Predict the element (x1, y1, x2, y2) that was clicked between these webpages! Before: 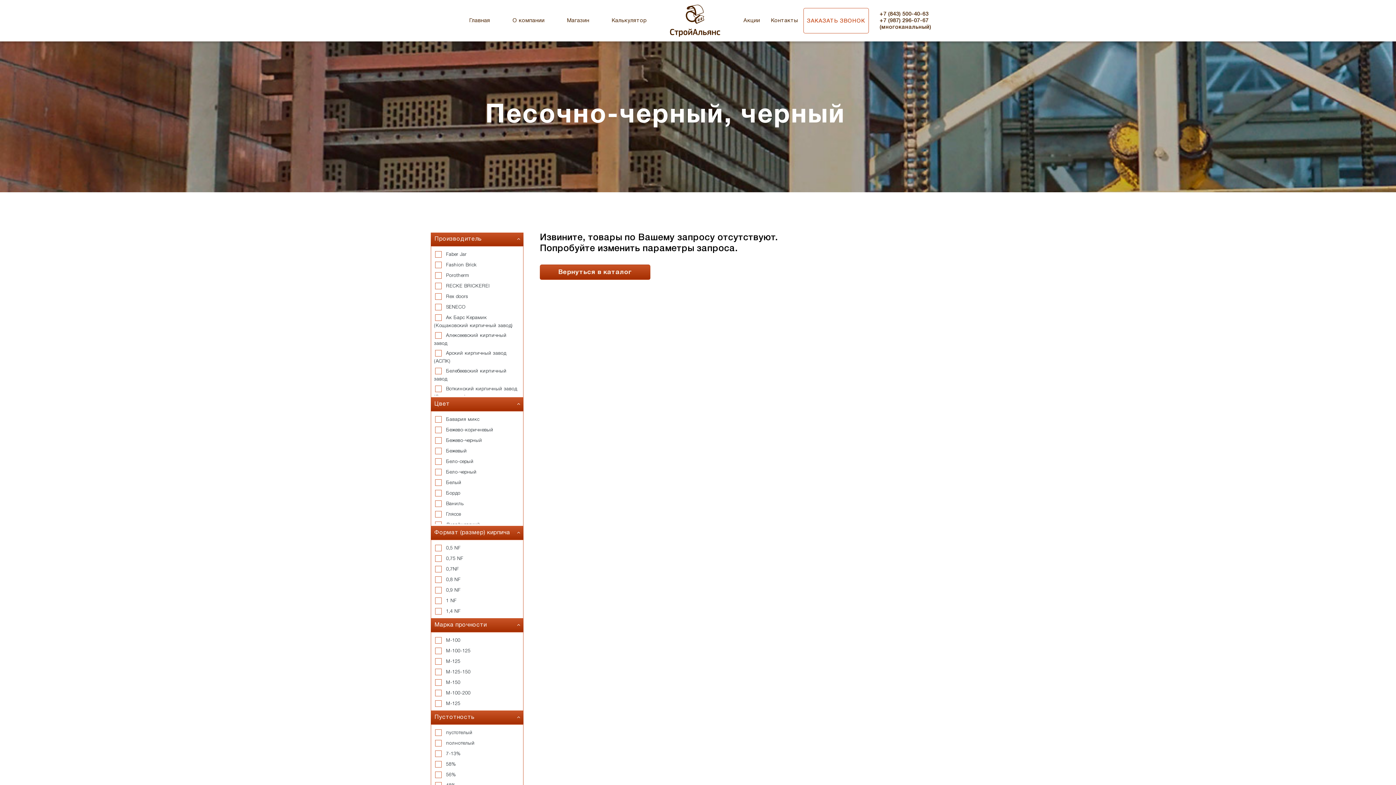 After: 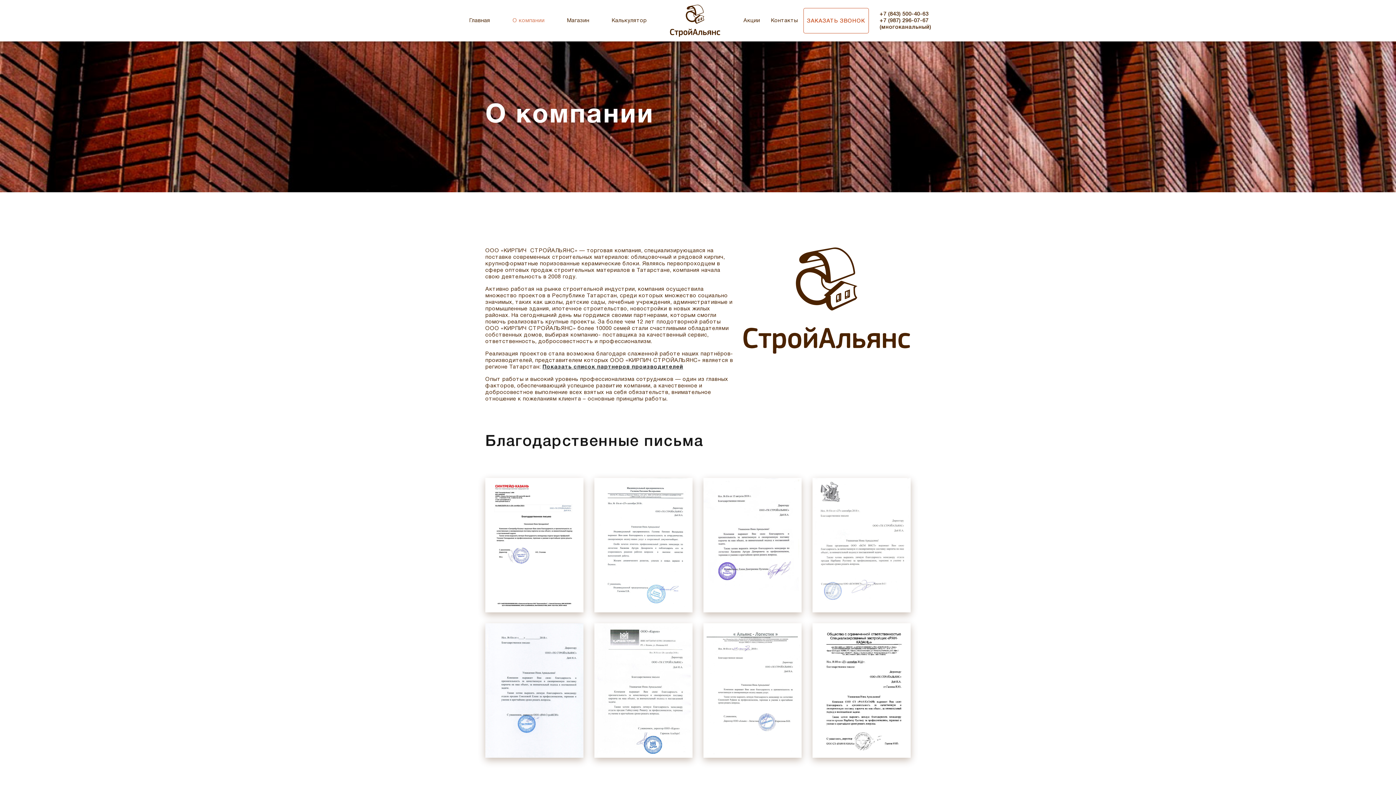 Action: bbox: (507, 14, 550, 27) label: О компании